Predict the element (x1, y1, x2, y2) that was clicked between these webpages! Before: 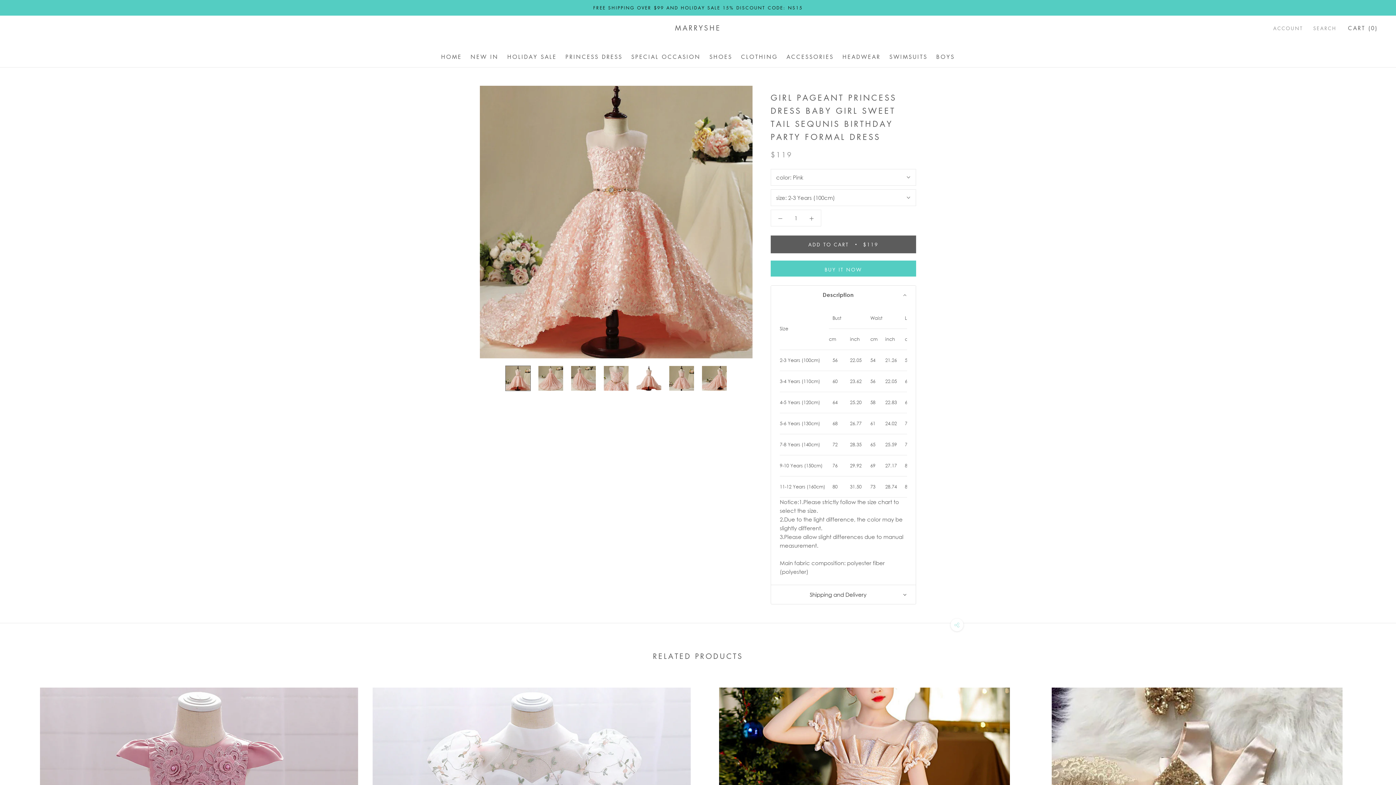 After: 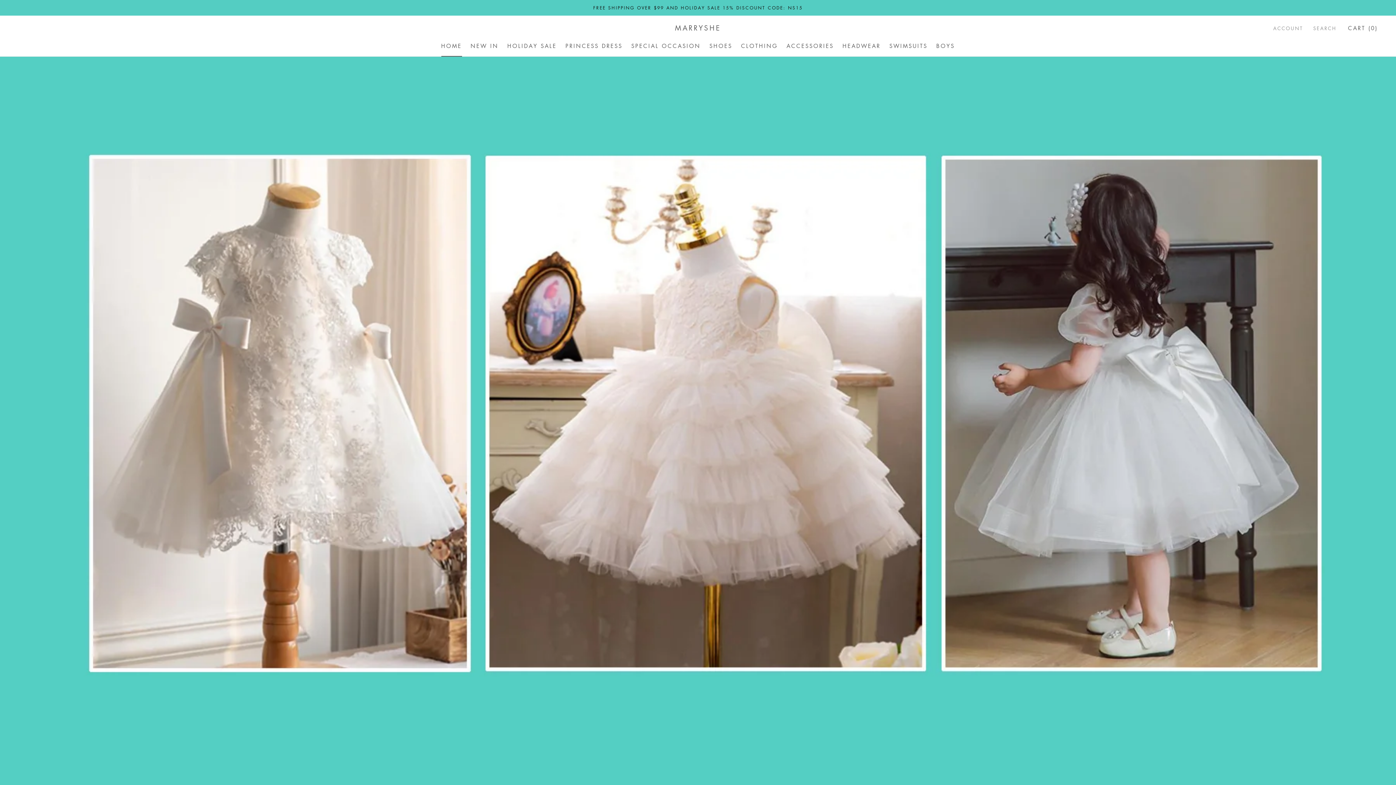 Action: label: HOME
HOME bbox: (441, 53, 462, 60)